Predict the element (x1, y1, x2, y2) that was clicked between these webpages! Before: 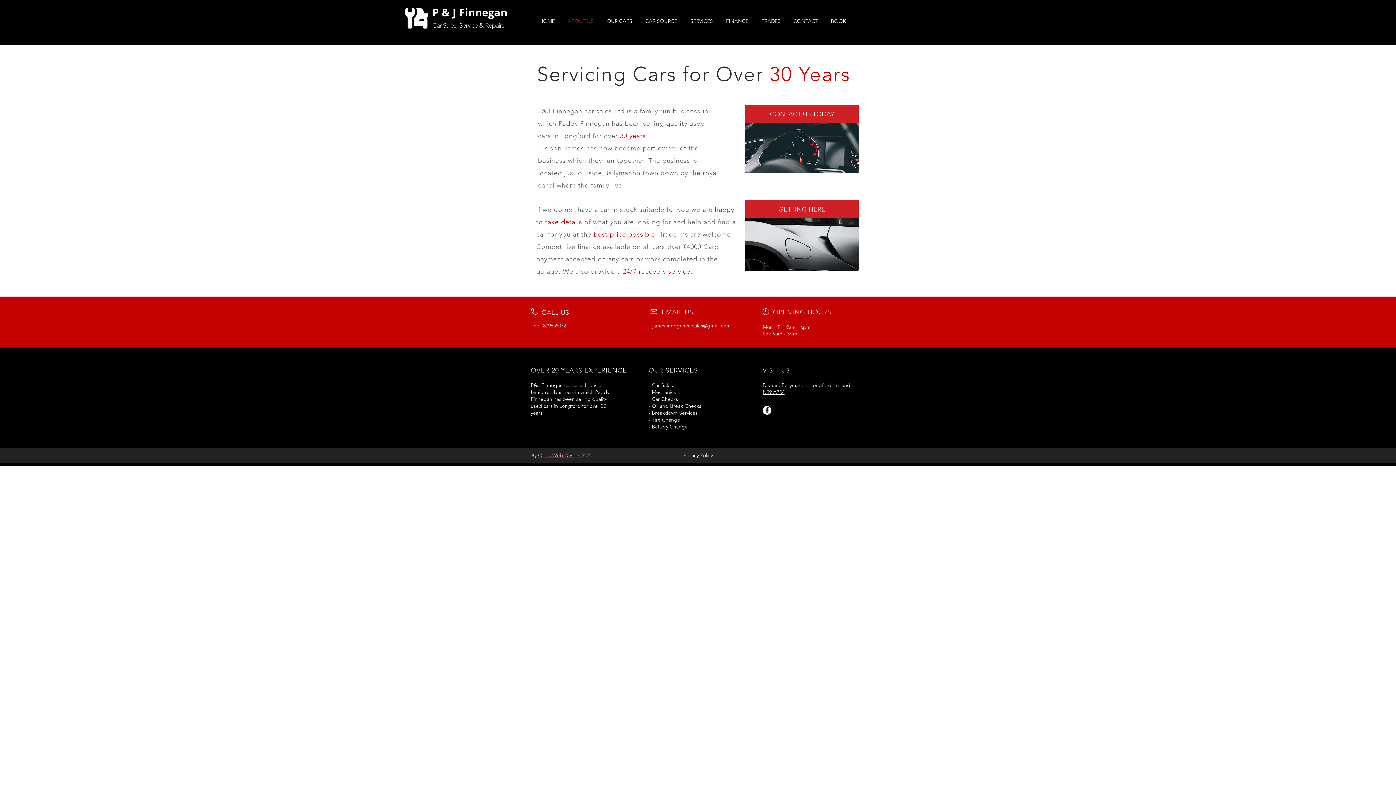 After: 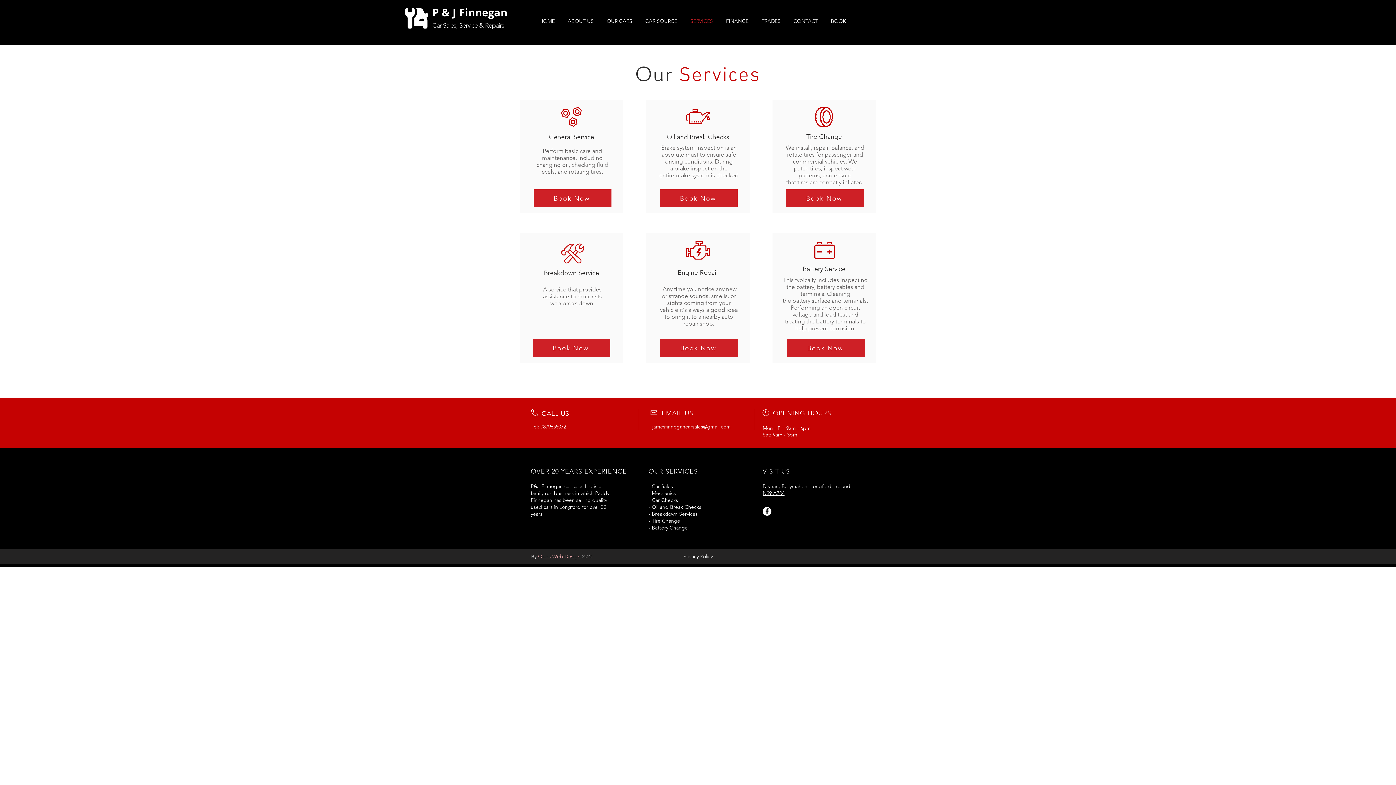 Action: label: - Tire Change bbox: (648, 416, 680, 423)